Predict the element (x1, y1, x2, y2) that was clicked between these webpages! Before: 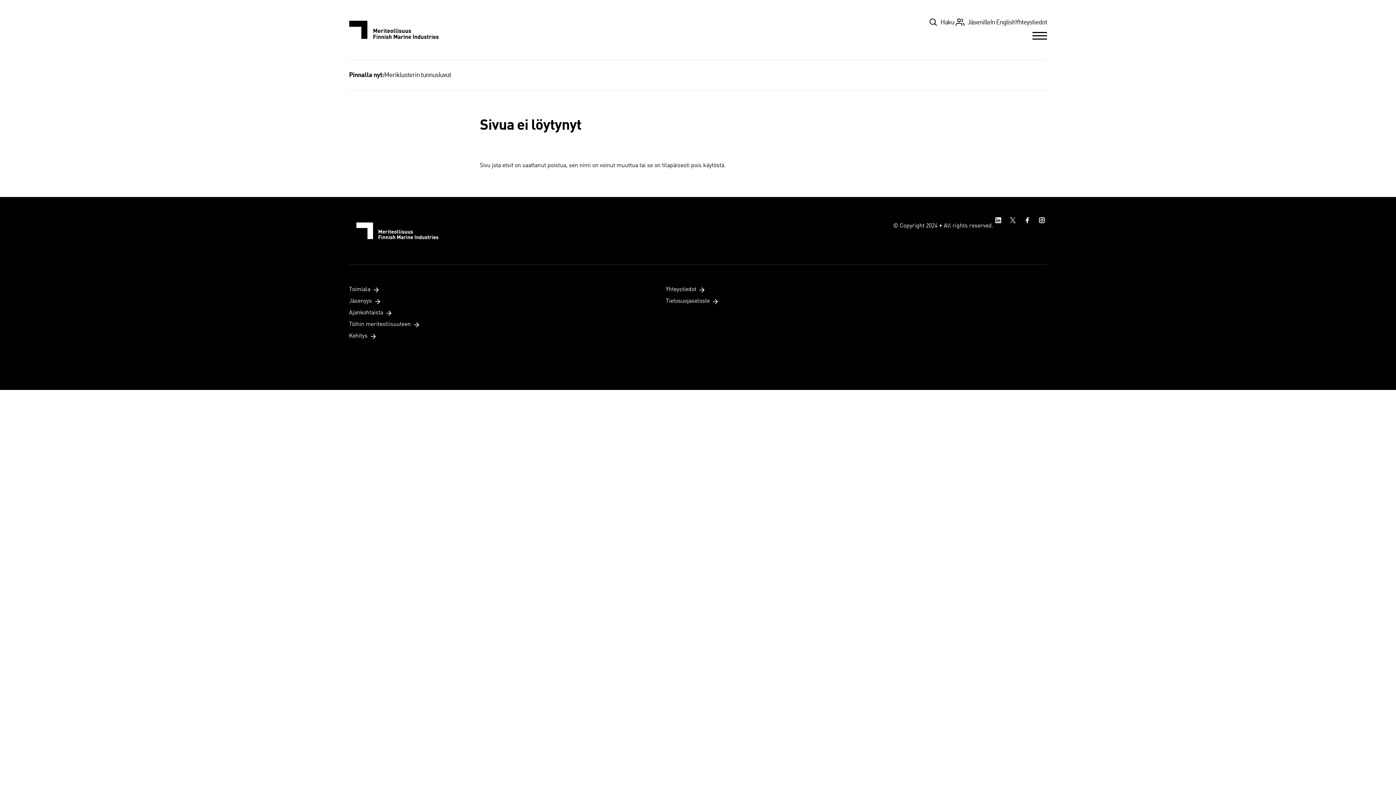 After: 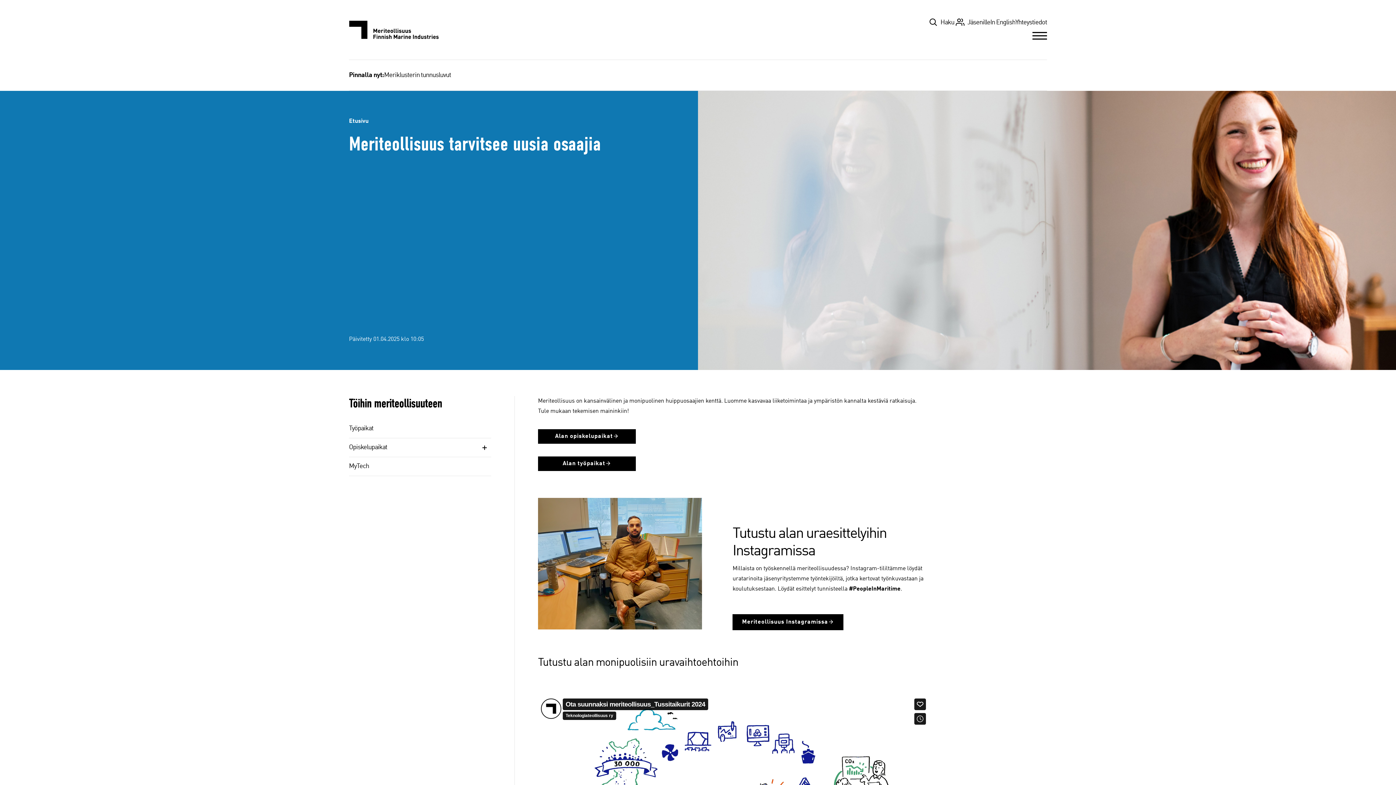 Action: bbox: (349, 321, 420, 328) label: Töihin meriteollisuuteen